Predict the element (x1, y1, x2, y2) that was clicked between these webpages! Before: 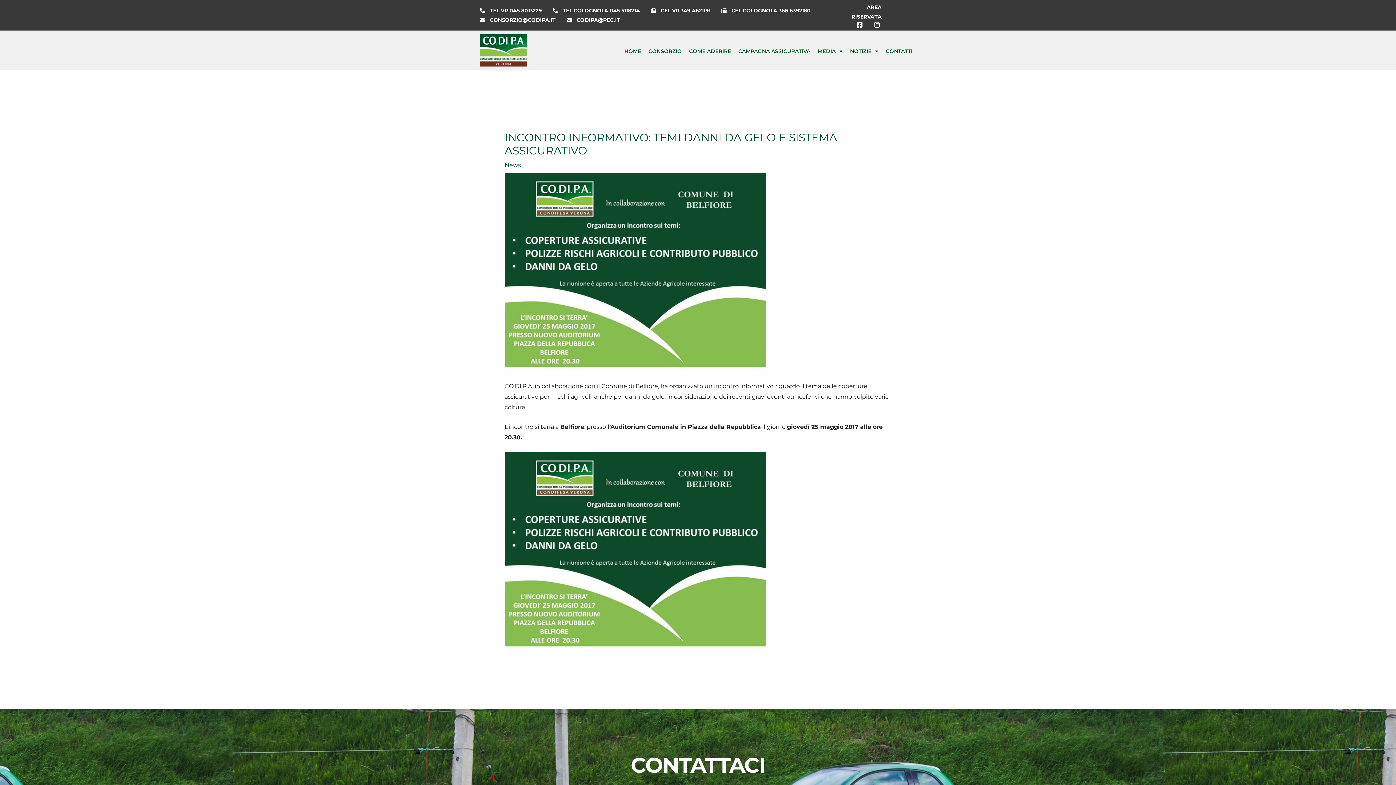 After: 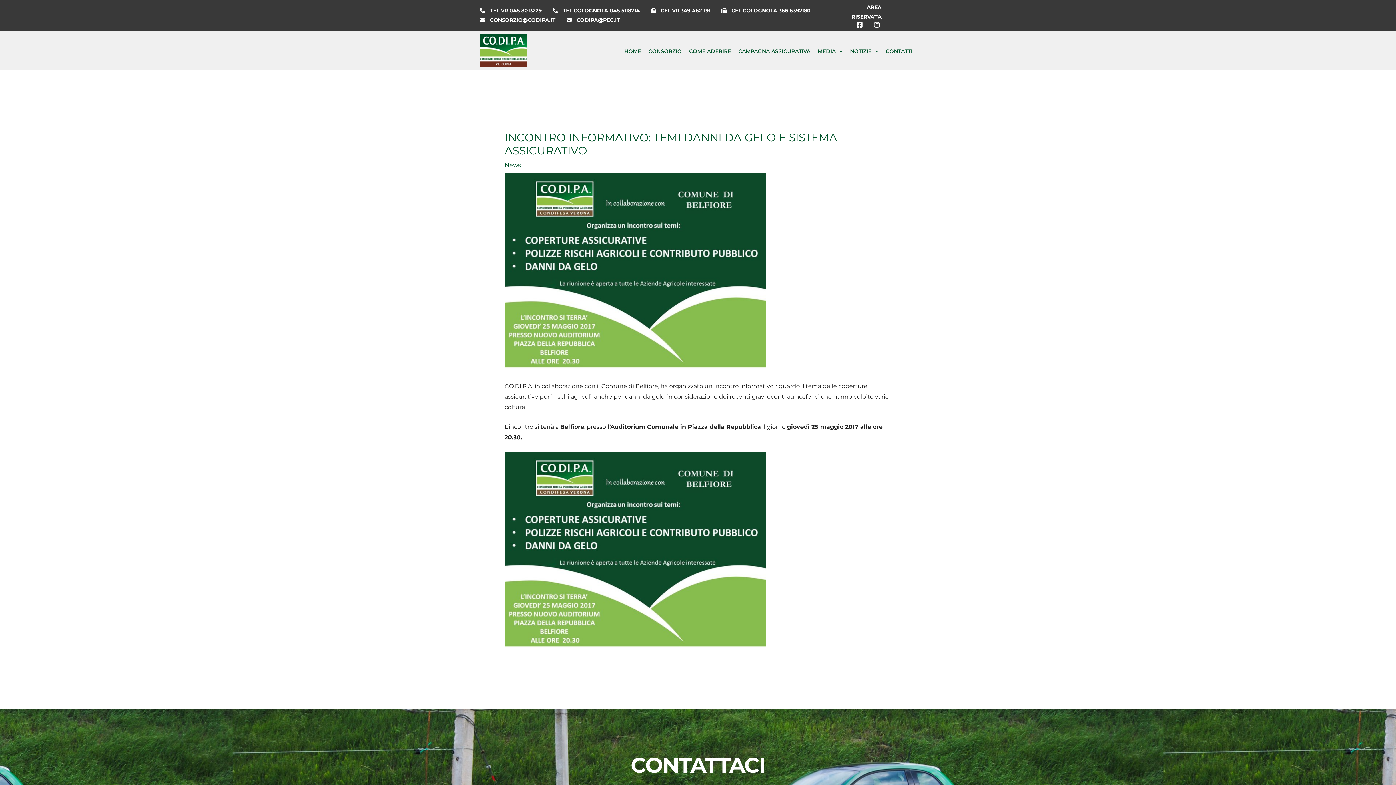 Action: label: CONSORZIO@CODIPA.IT bbox: (480, 15, 555, 24)